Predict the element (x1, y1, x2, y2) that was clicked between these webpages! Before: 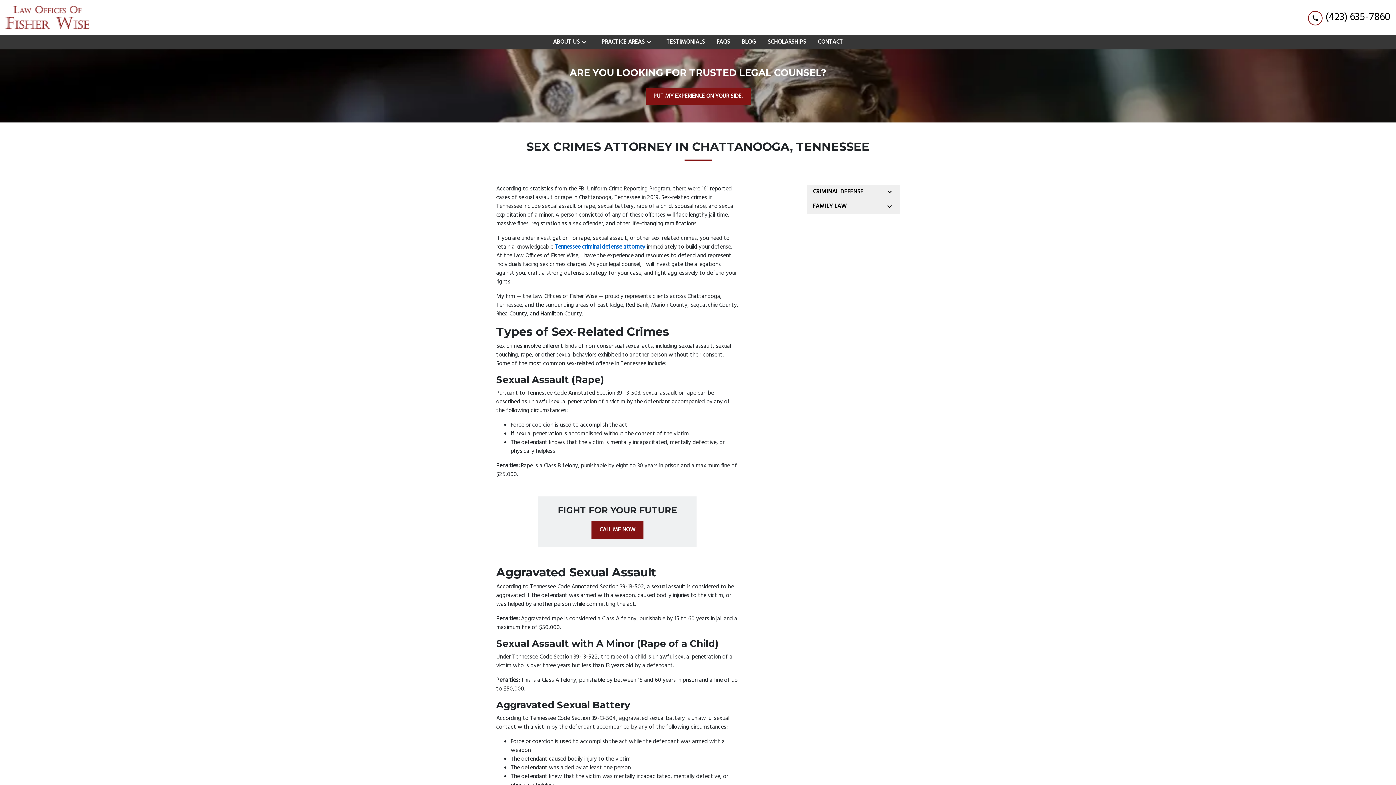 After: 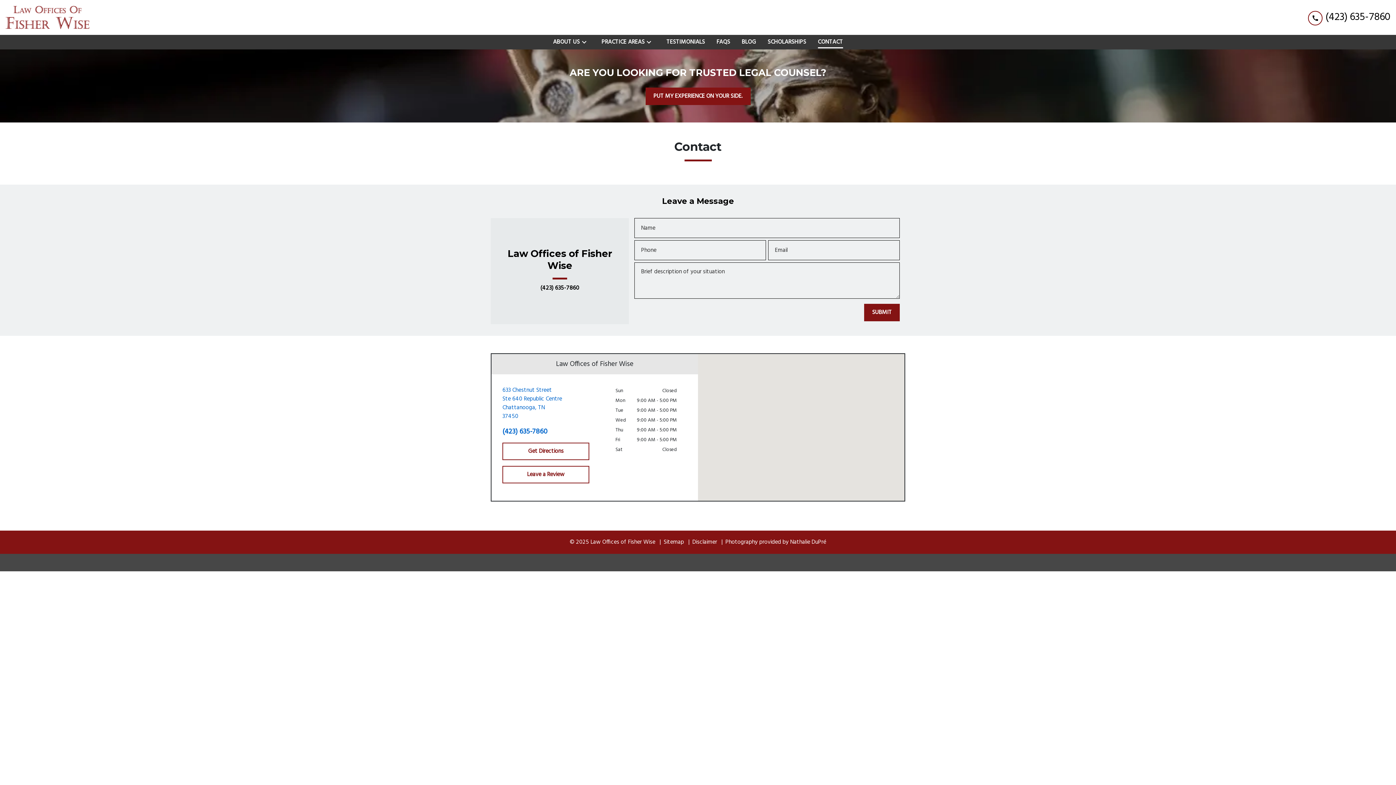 Action: label: Contact bbox: (815, 34, 846, 49)